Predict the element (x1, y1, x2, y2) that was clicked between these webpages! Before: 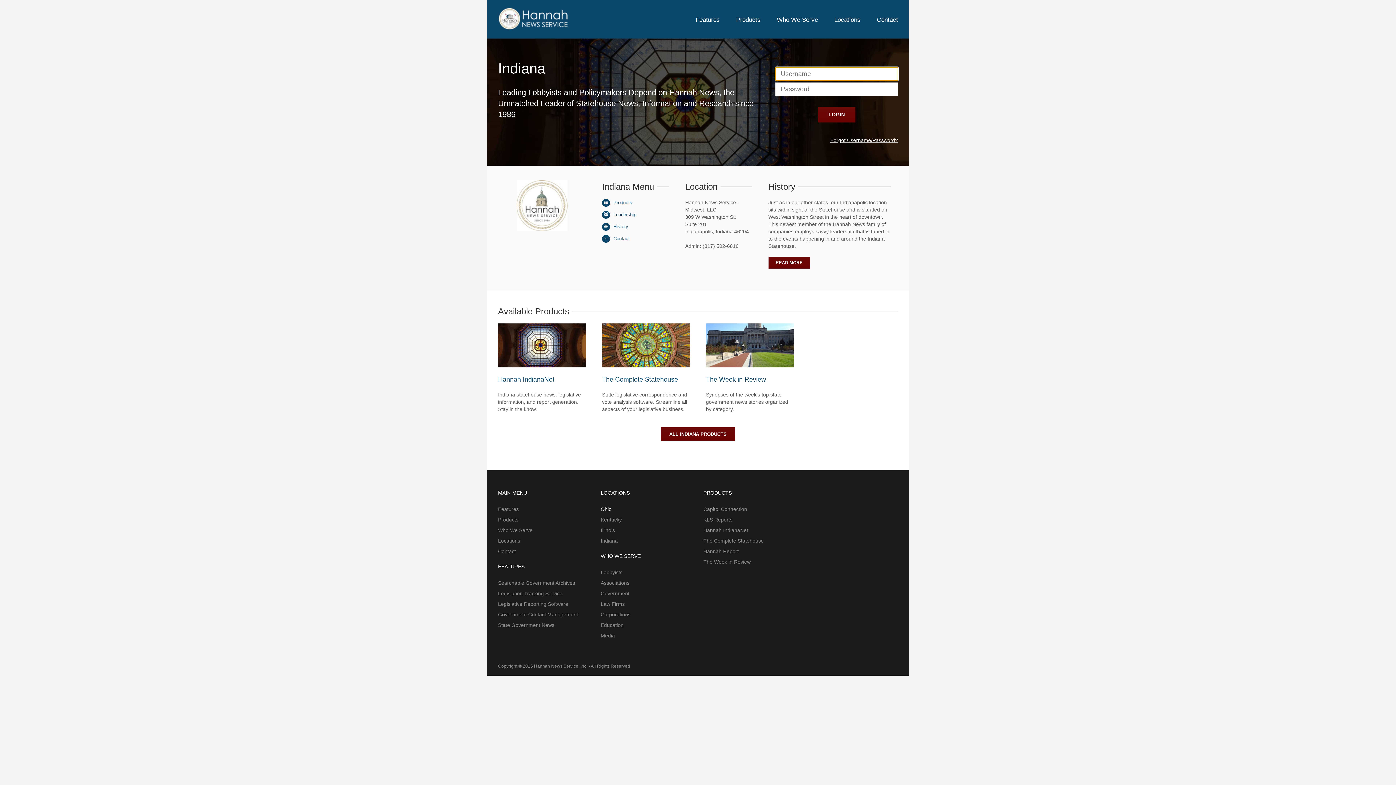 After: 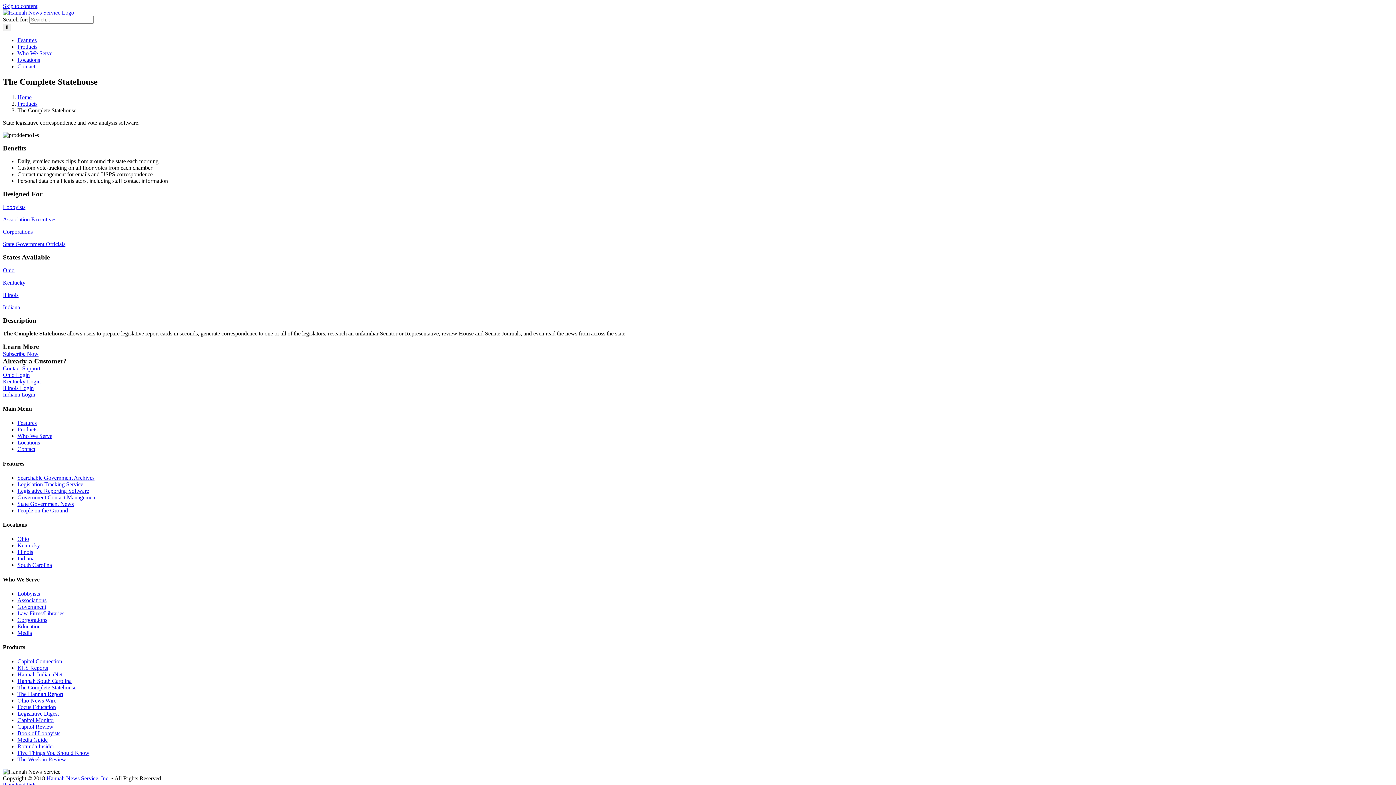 Action: bbox: (602, 323, 690, 367)